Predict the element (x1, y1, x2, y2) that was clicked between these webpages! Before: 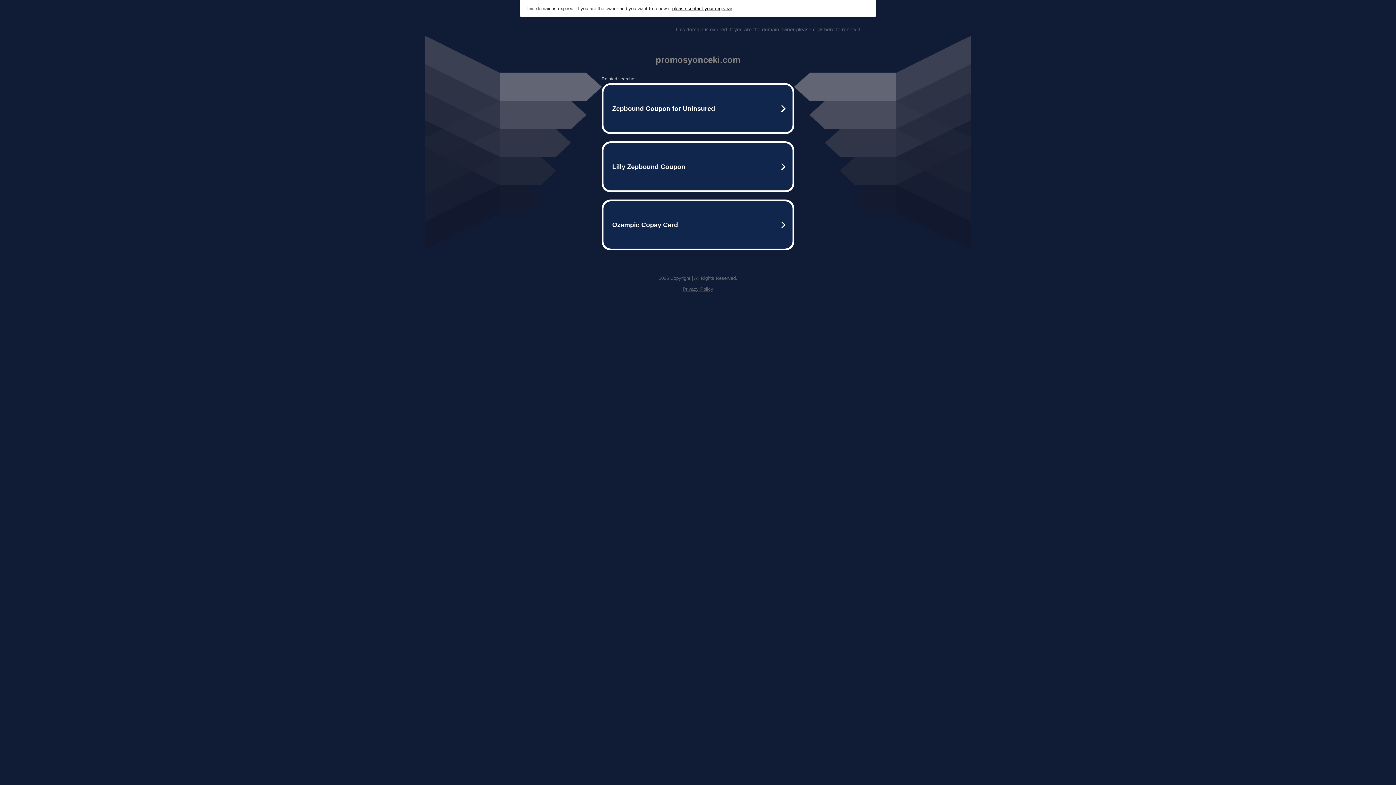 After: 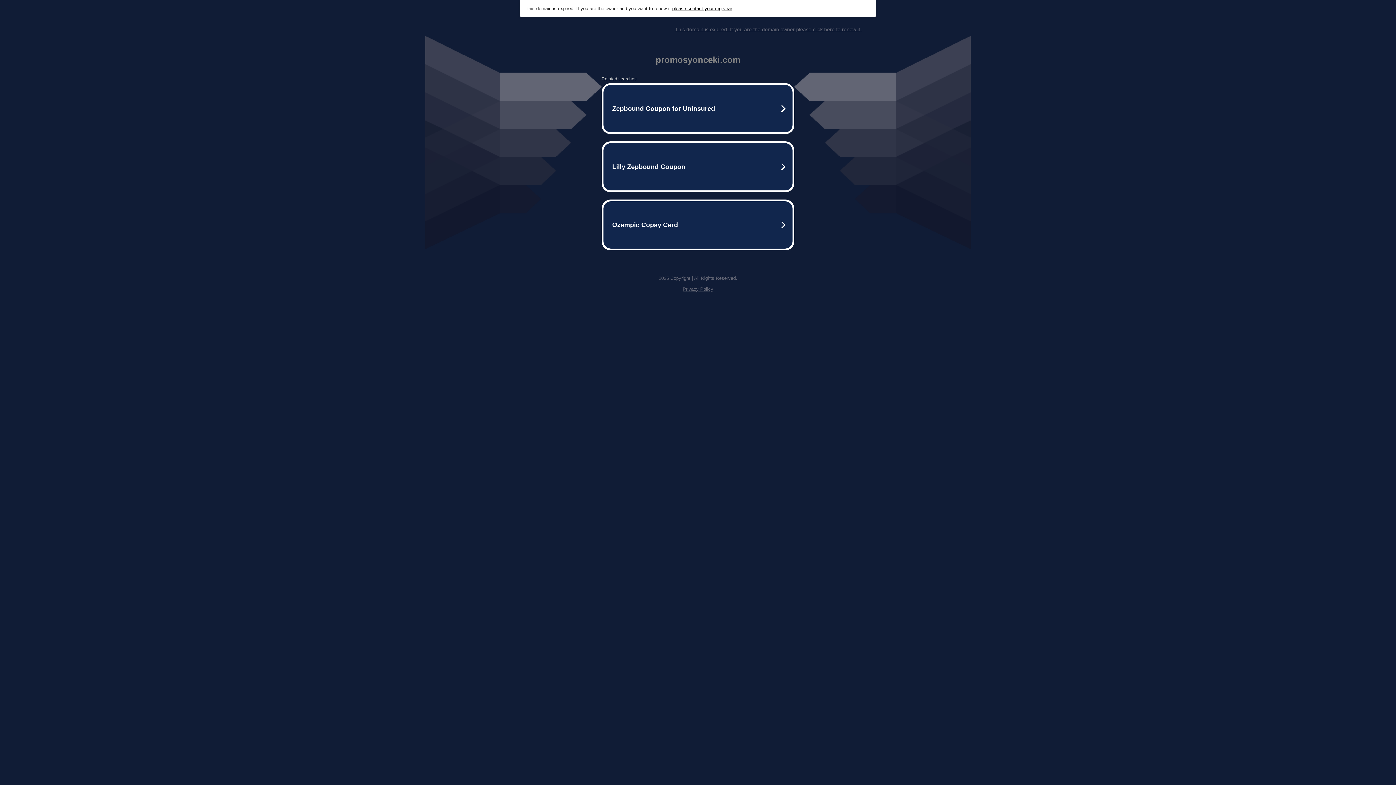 Action: bbox: (675, 26, 861, 32) label: This domain is expired. If you are the domain owner please click here to renew it.